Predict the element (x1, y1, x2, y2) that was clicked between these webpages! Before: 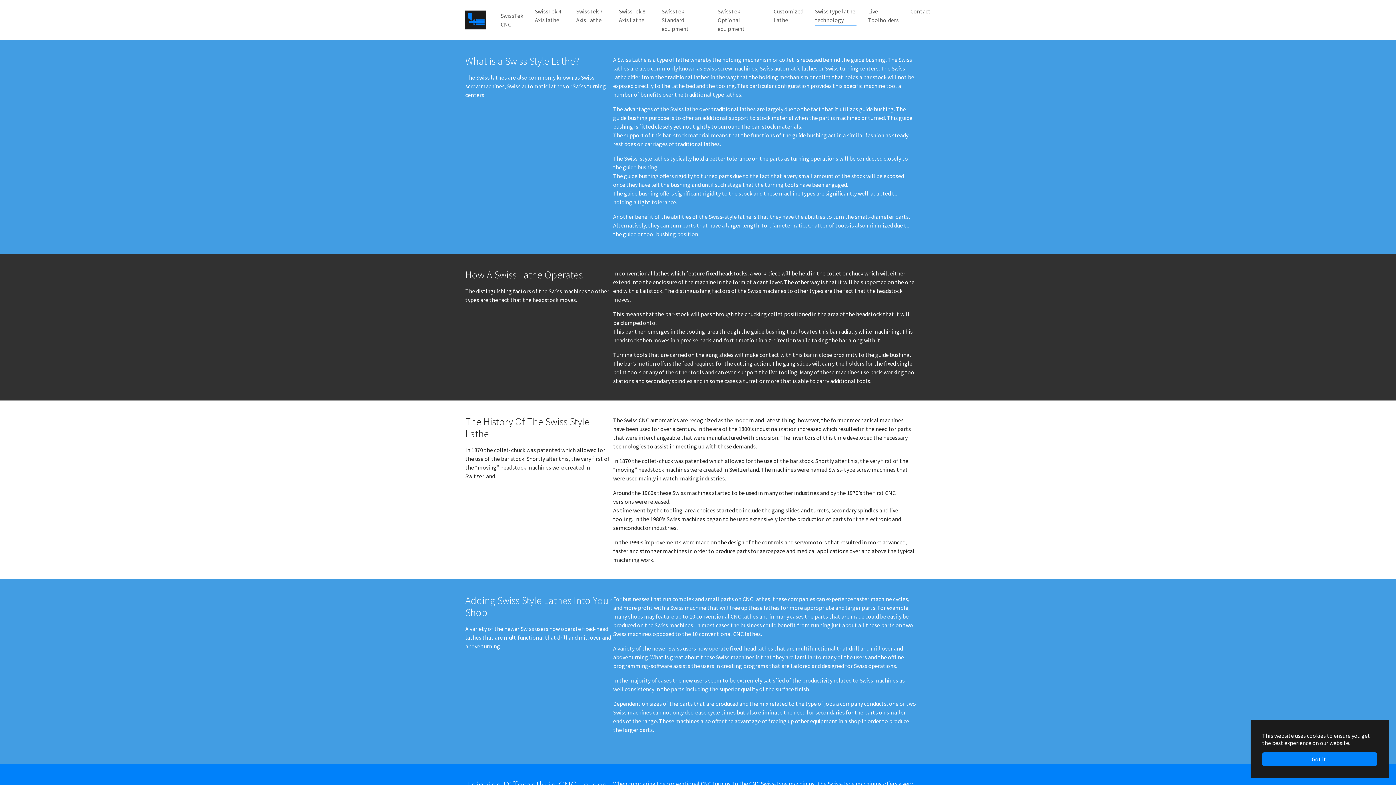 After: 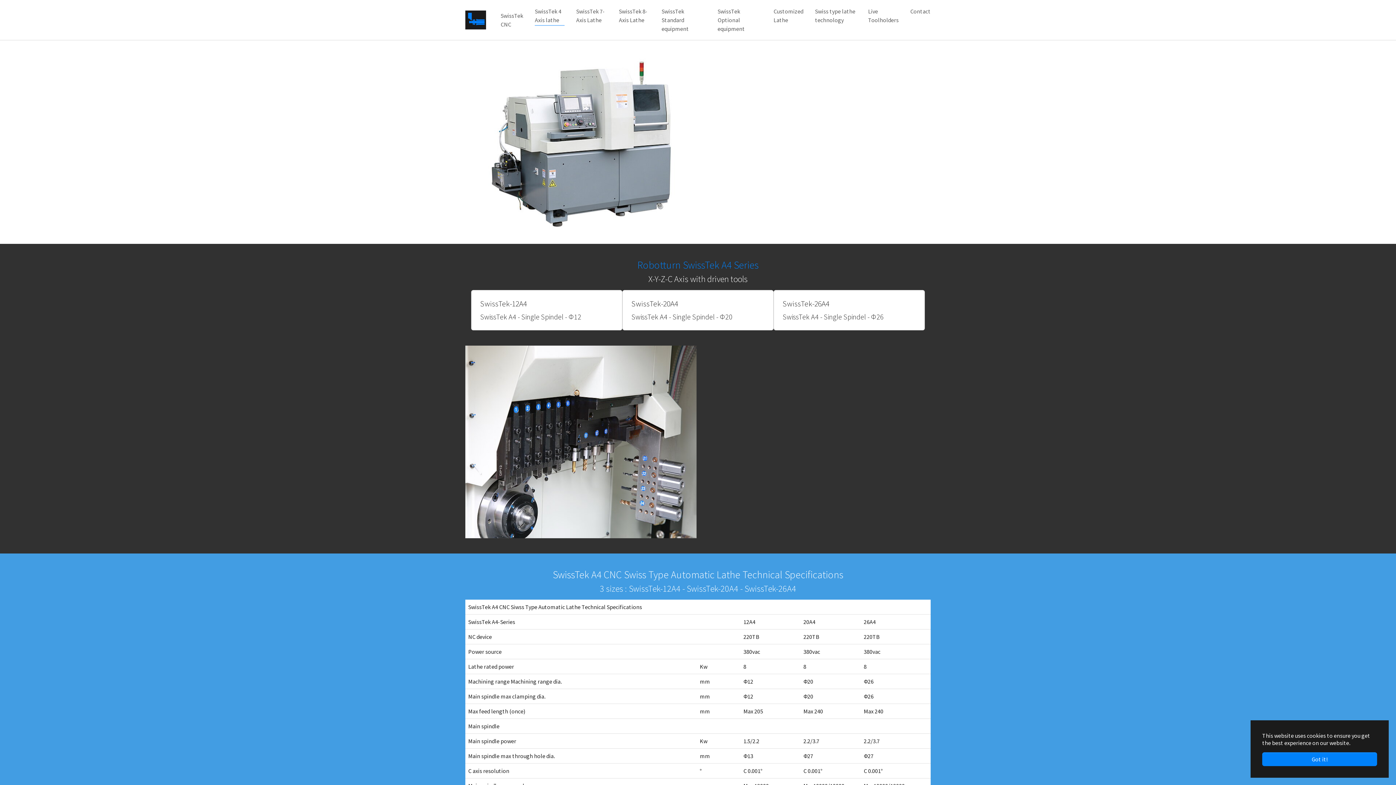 Action: bbox: (529, 4, 570, 27) label: SwissTek 4 Axis lathe